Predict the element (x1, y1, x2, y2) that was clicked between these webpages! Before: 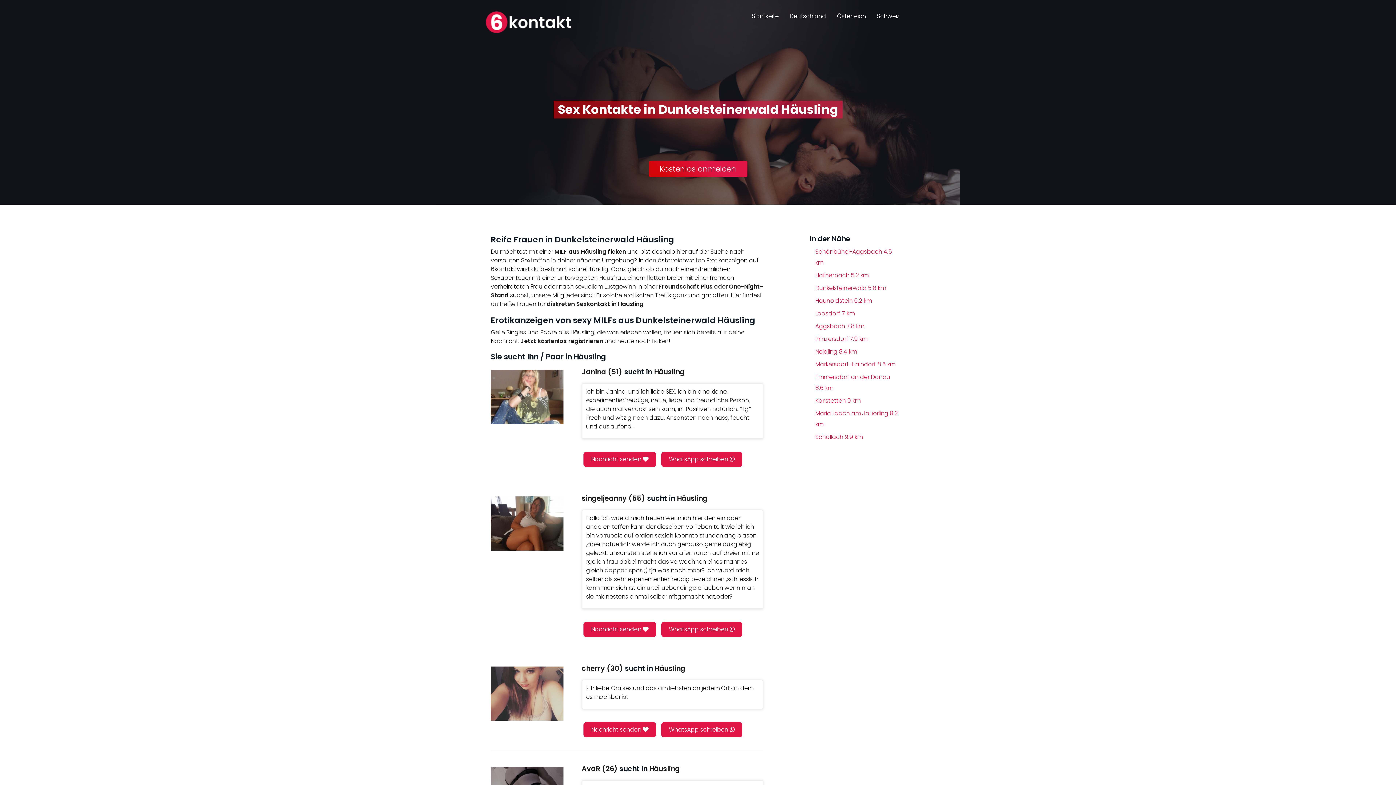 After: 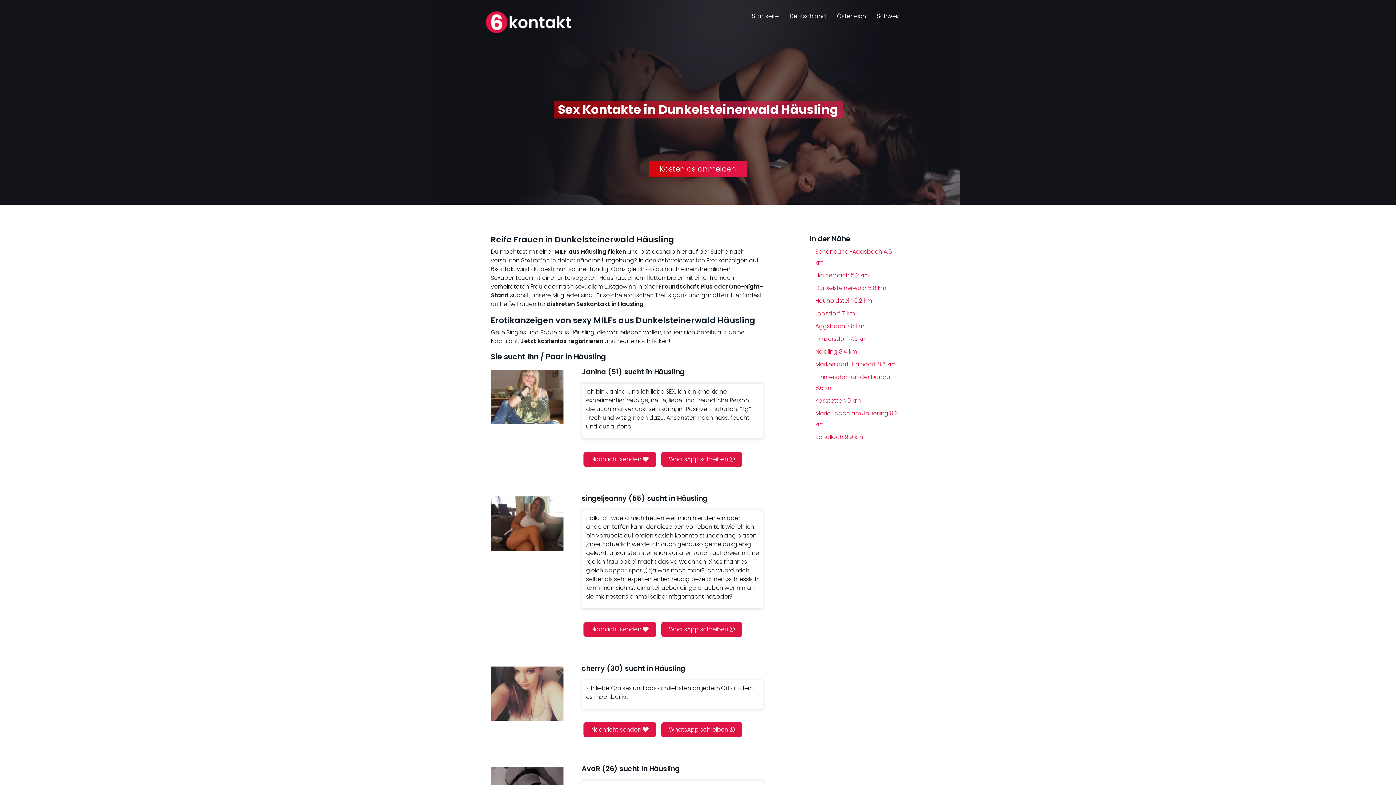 Action: label: Häusling bbox: (649, 765, 680, 773)